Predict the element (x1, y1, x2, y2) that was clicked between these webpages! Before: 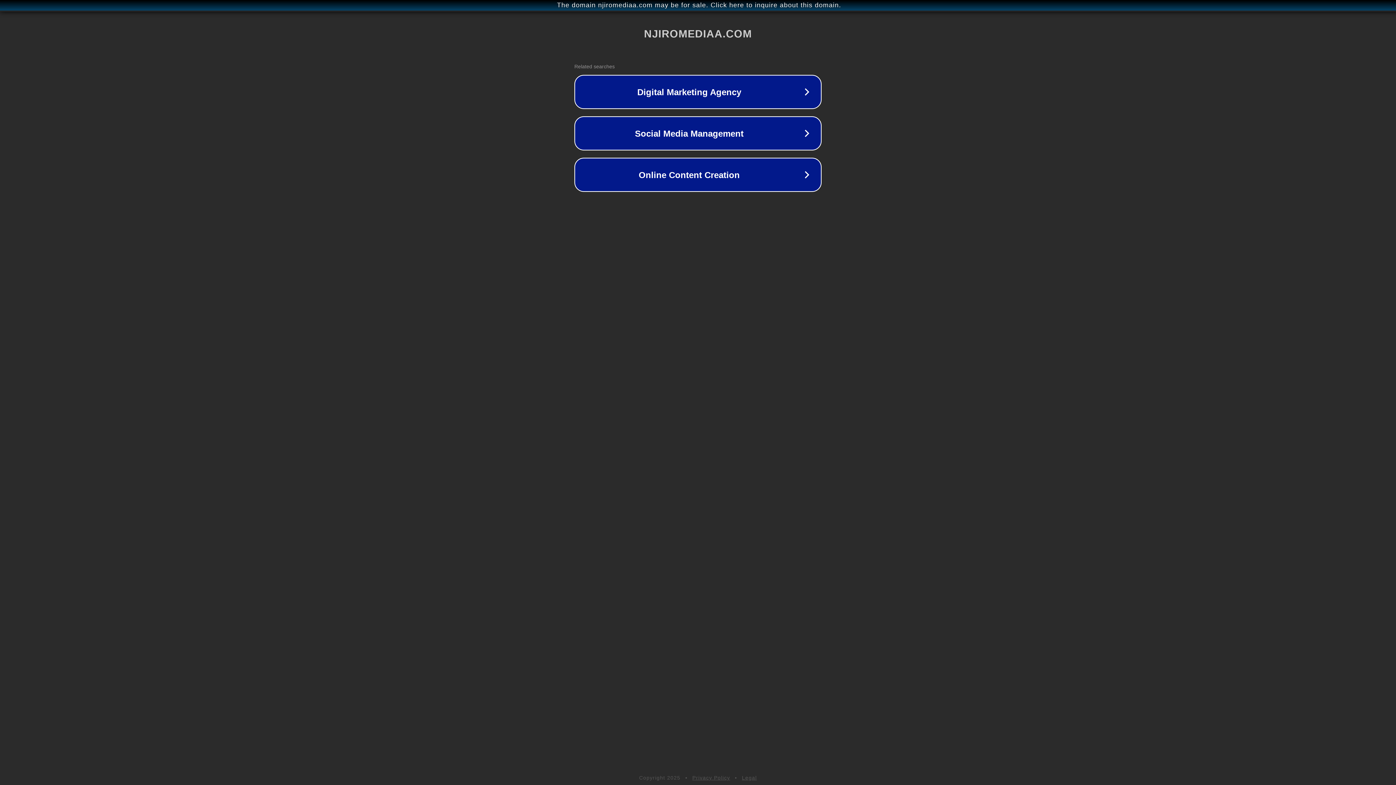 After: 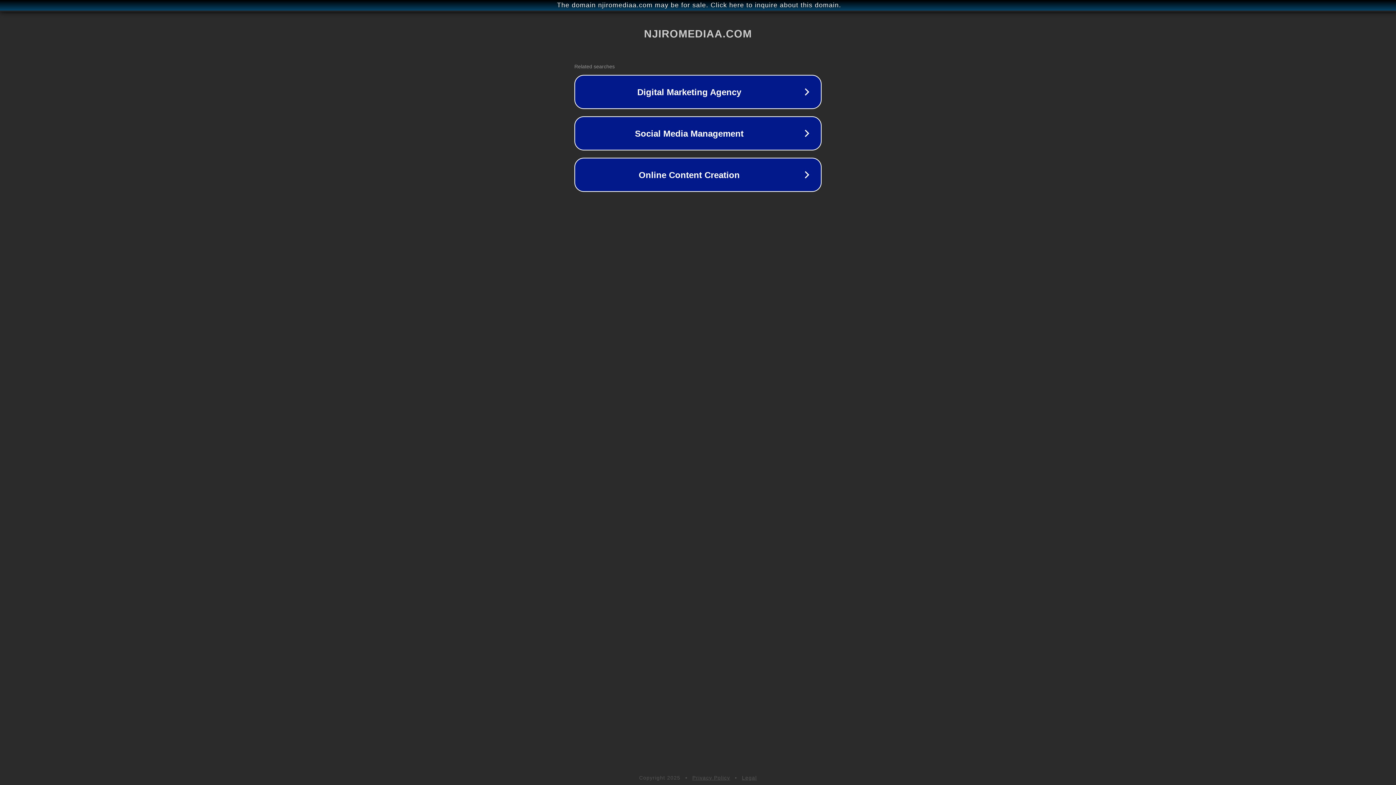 Action: label: Privacy Policy bbox: (692, 775, 730, 781)